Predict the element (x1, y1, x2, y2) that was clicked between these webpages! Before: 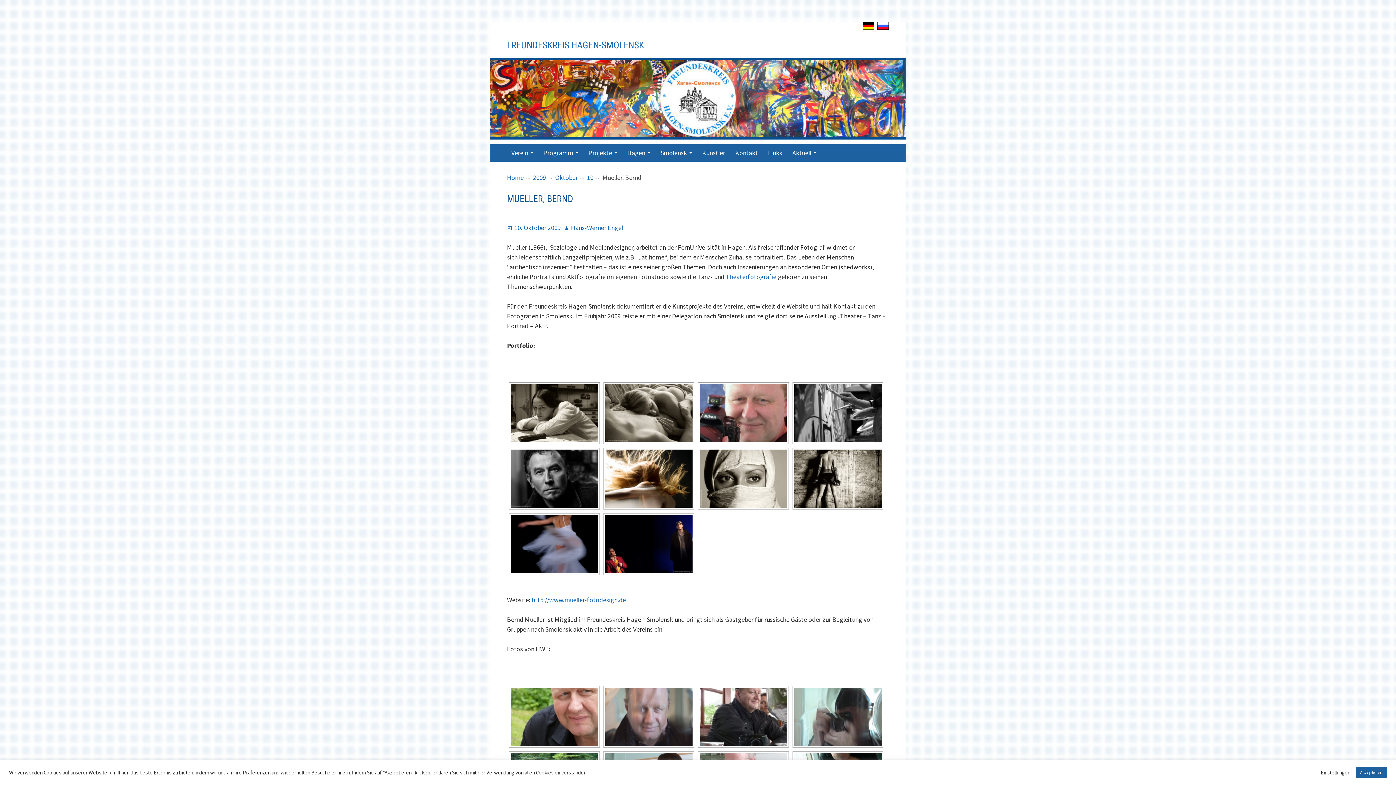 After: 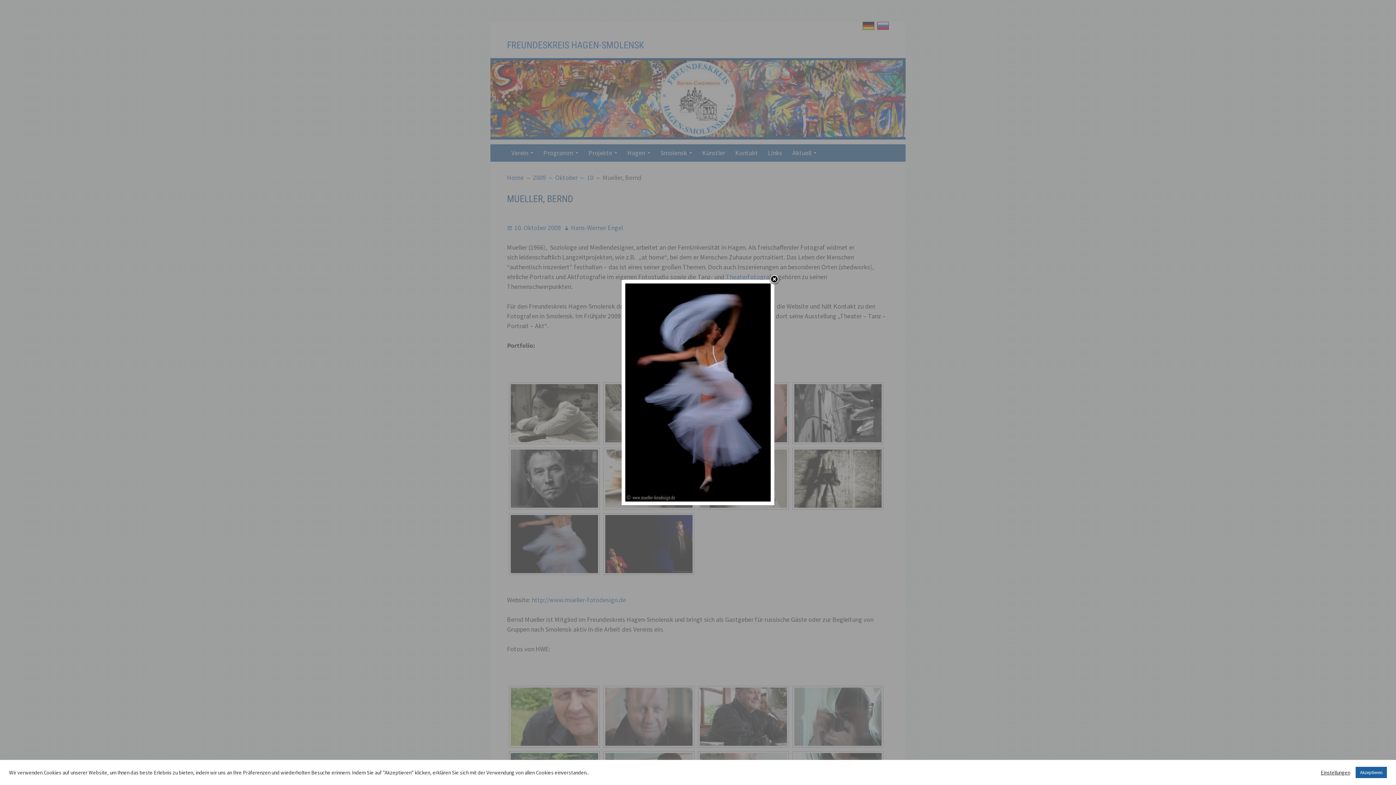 Action: bbox: (510, 515, 598, 573)